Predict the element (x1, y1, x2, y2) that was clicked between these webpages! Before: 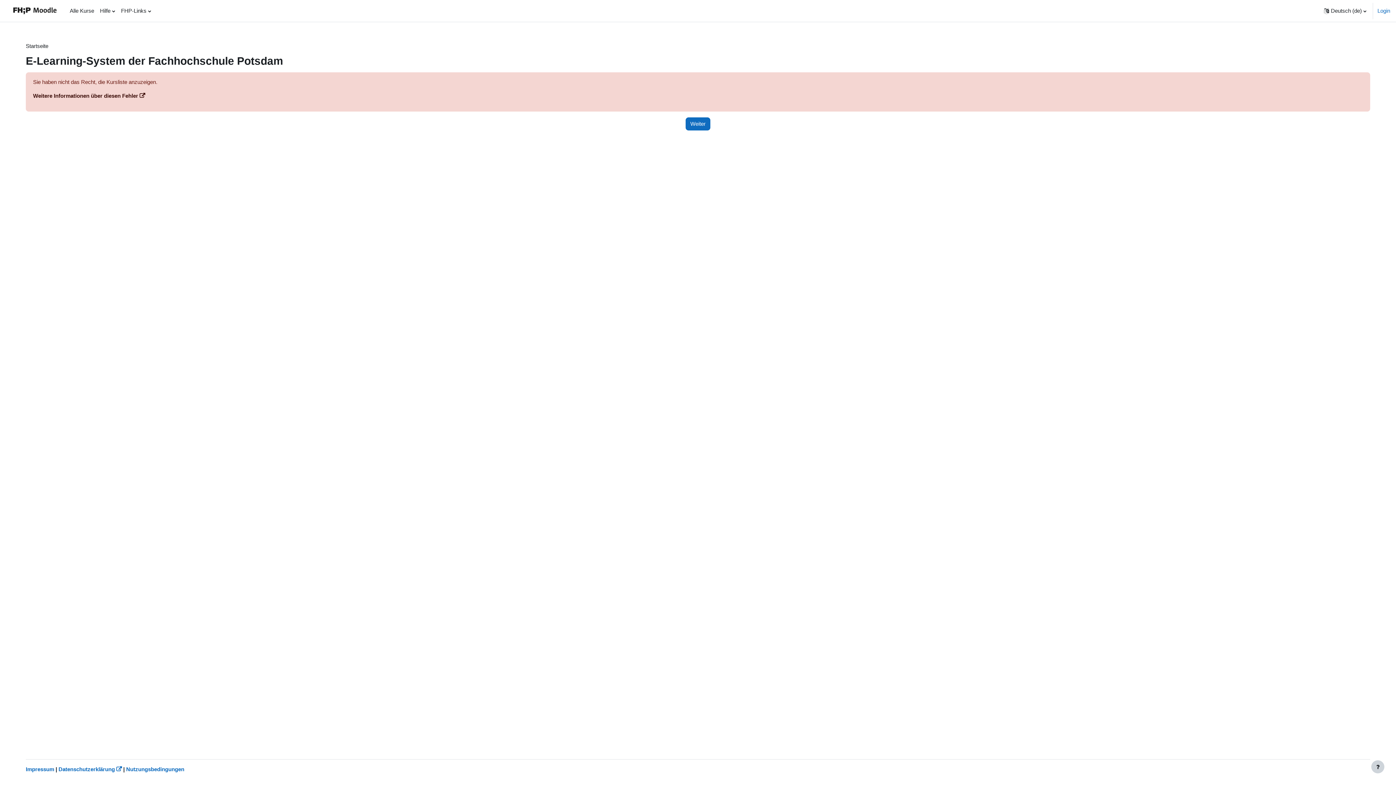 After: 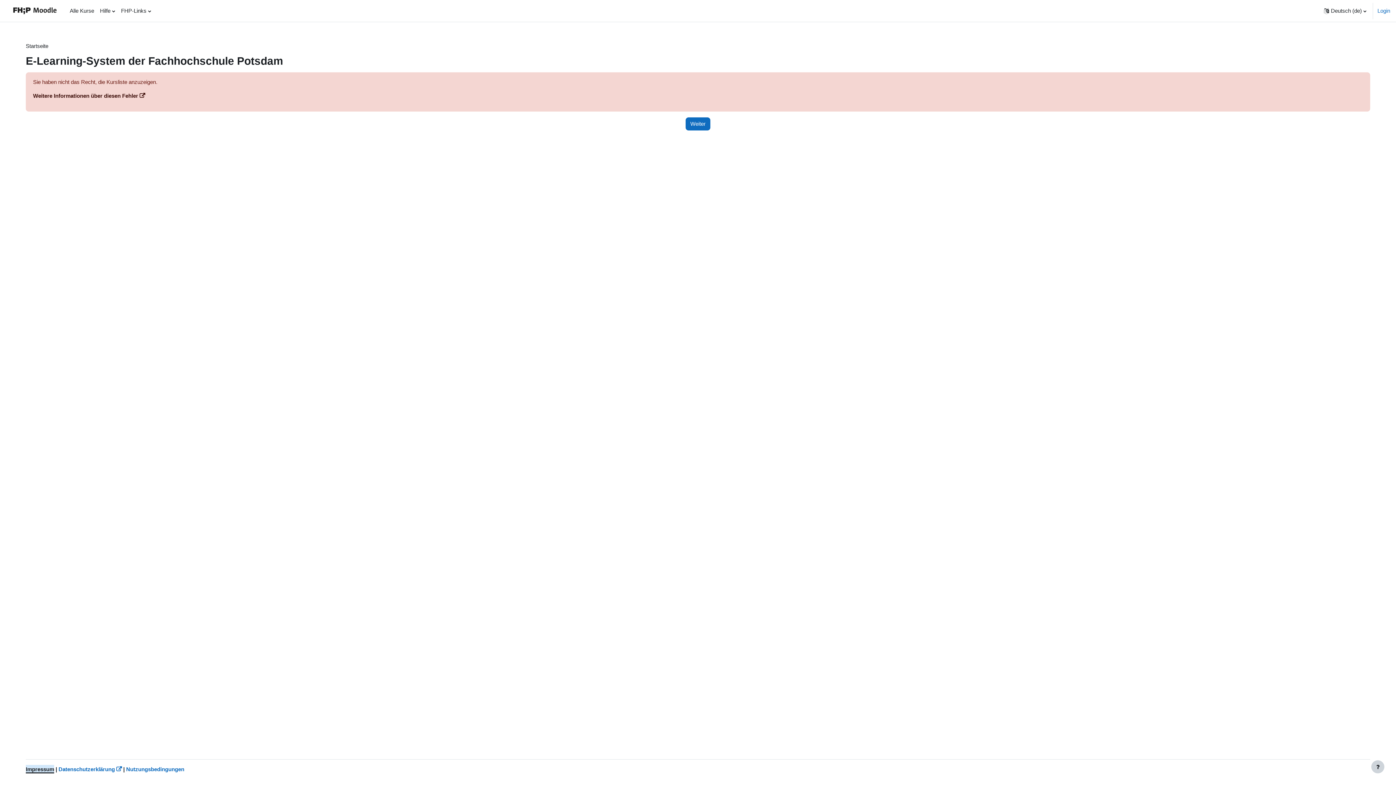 Action: bbox: (25, 766, 54, 772) label: Impressum